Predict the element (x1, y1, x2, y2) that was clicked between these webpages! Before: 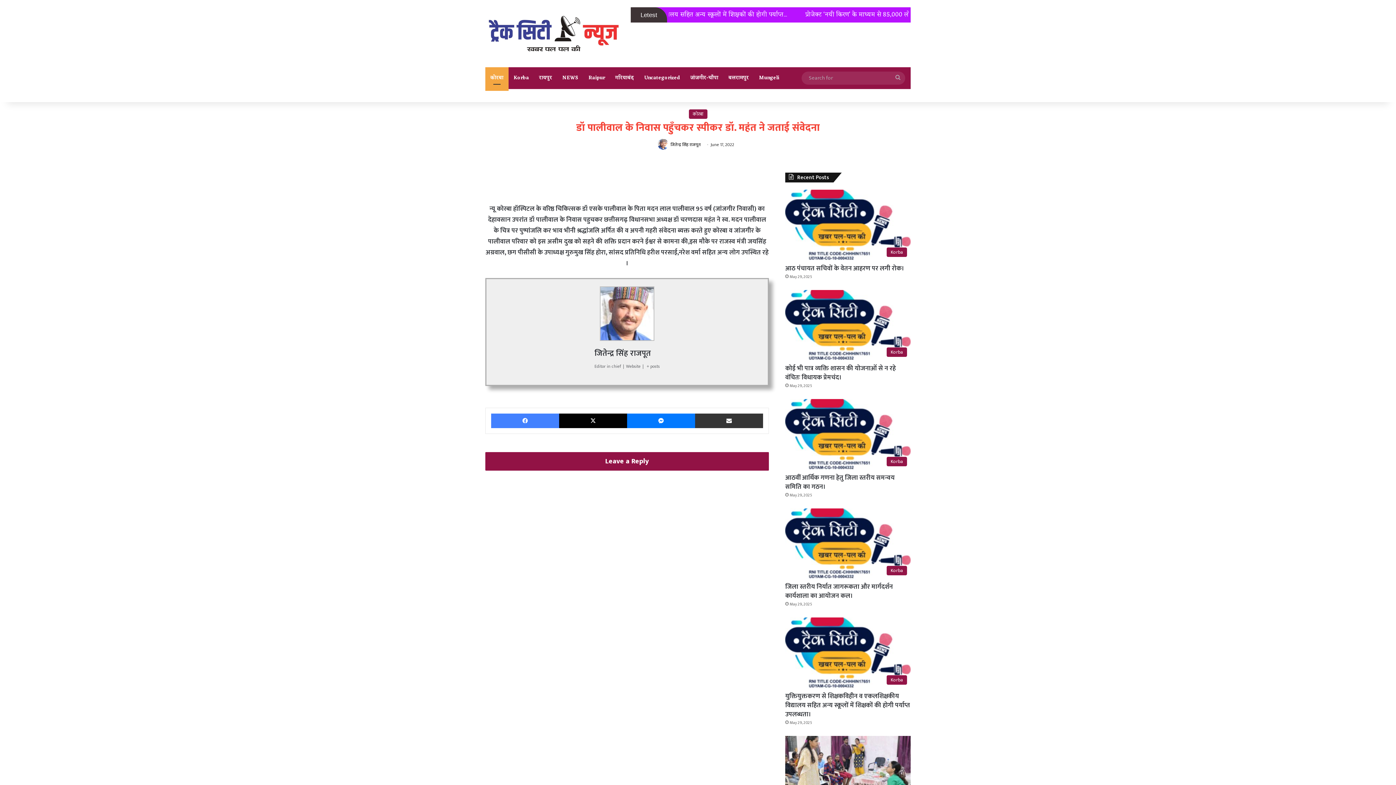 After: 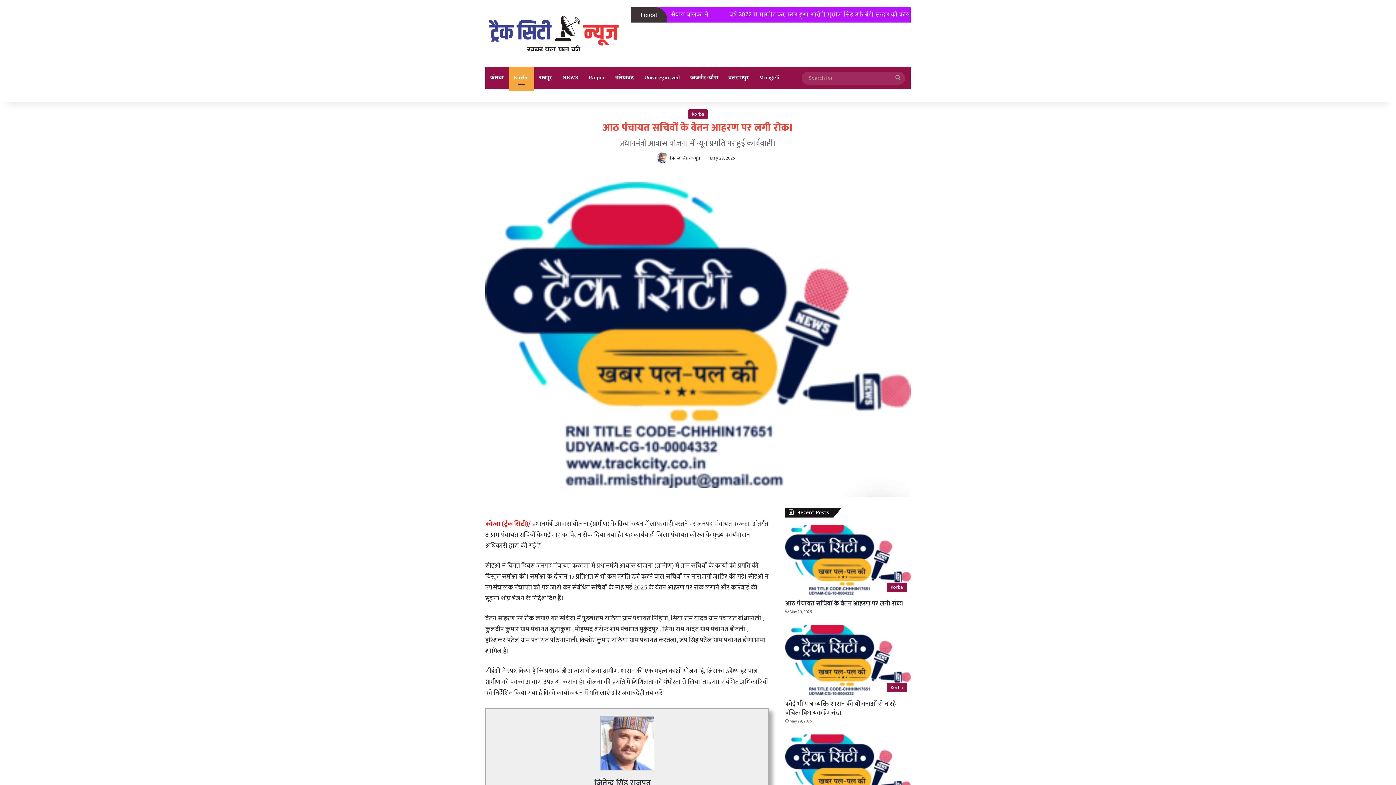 Action: bbox: (785, 189, 910, 260) label: आठ पंचायत सचिवों के वेतन आहरण पर लगी रोक।